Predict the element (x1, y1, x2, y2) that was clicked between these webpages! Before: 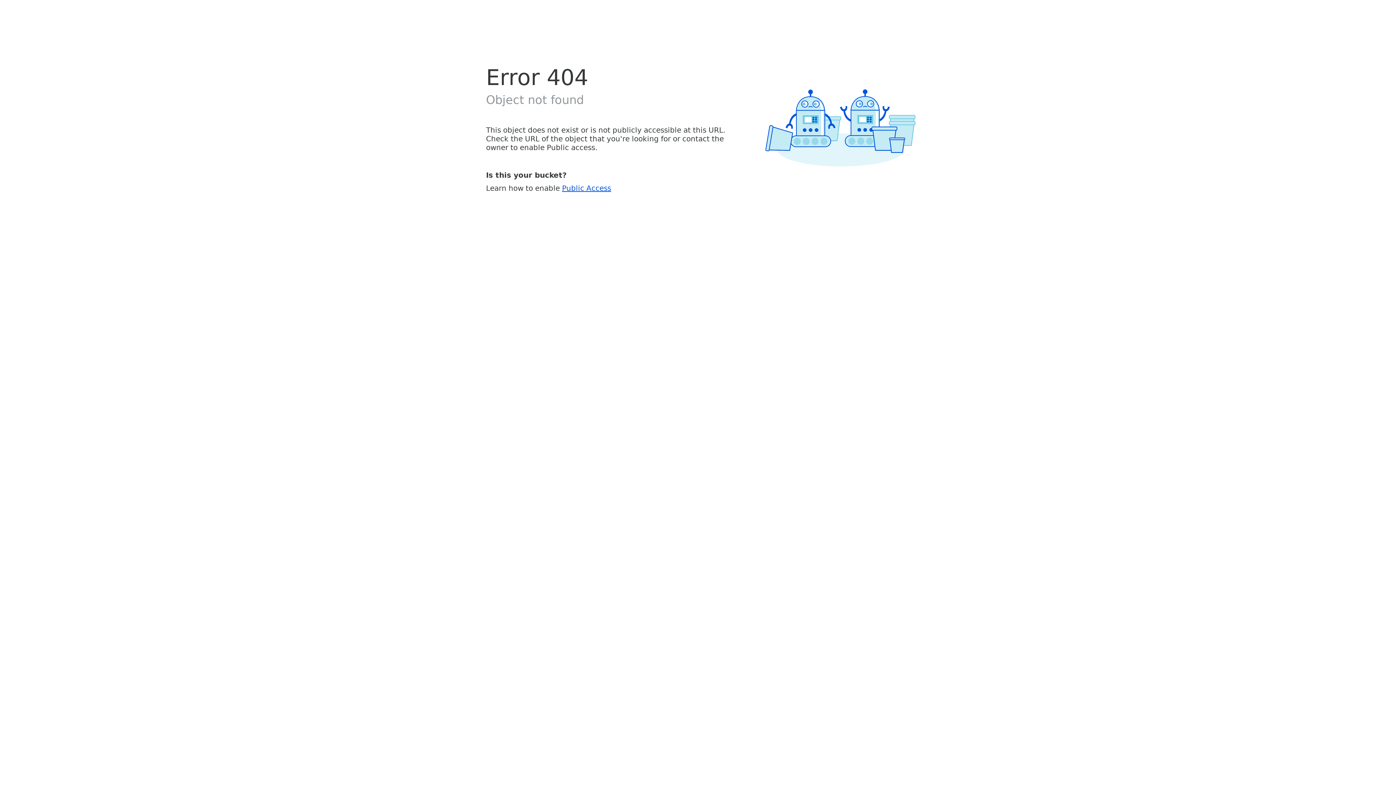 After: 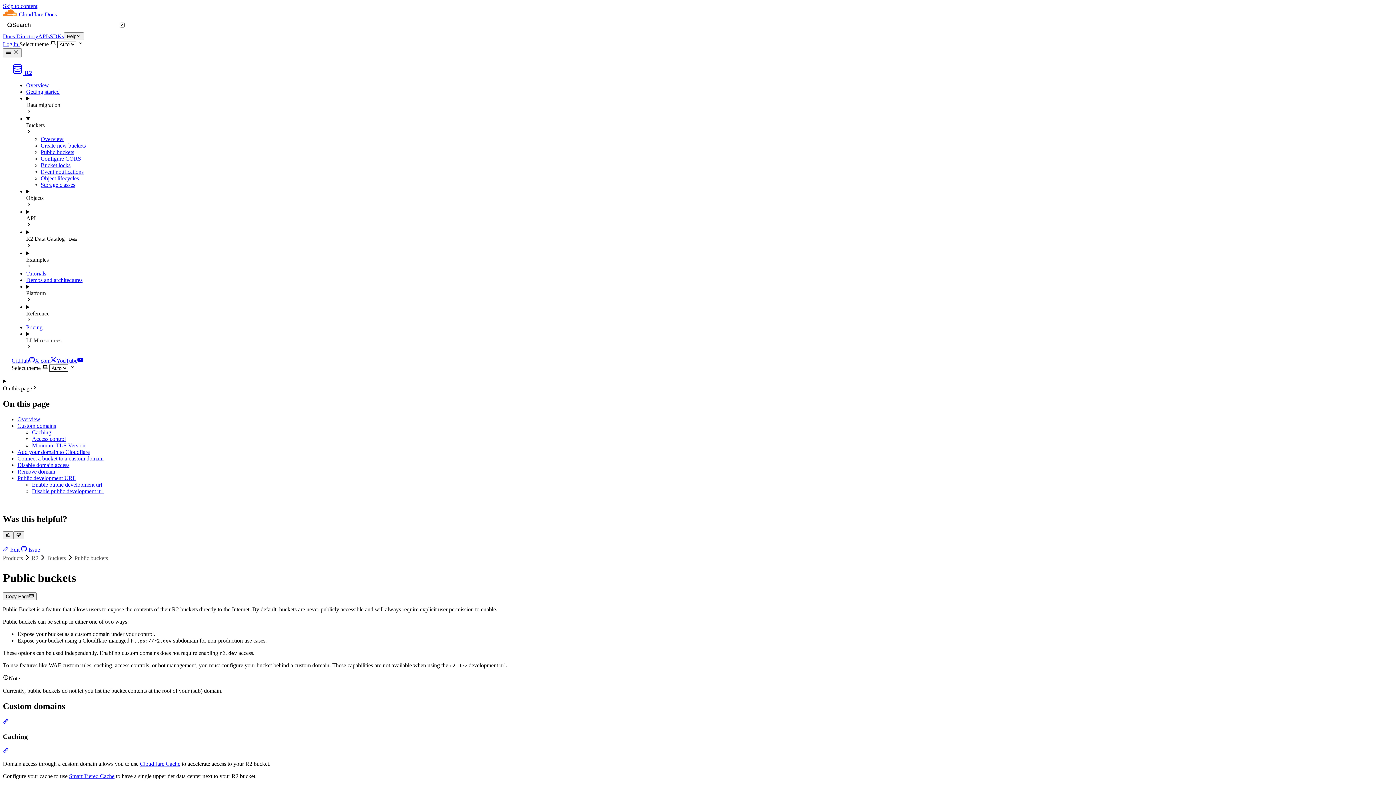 Action: bbox: (562, 183, 611, 192) label: Public Access